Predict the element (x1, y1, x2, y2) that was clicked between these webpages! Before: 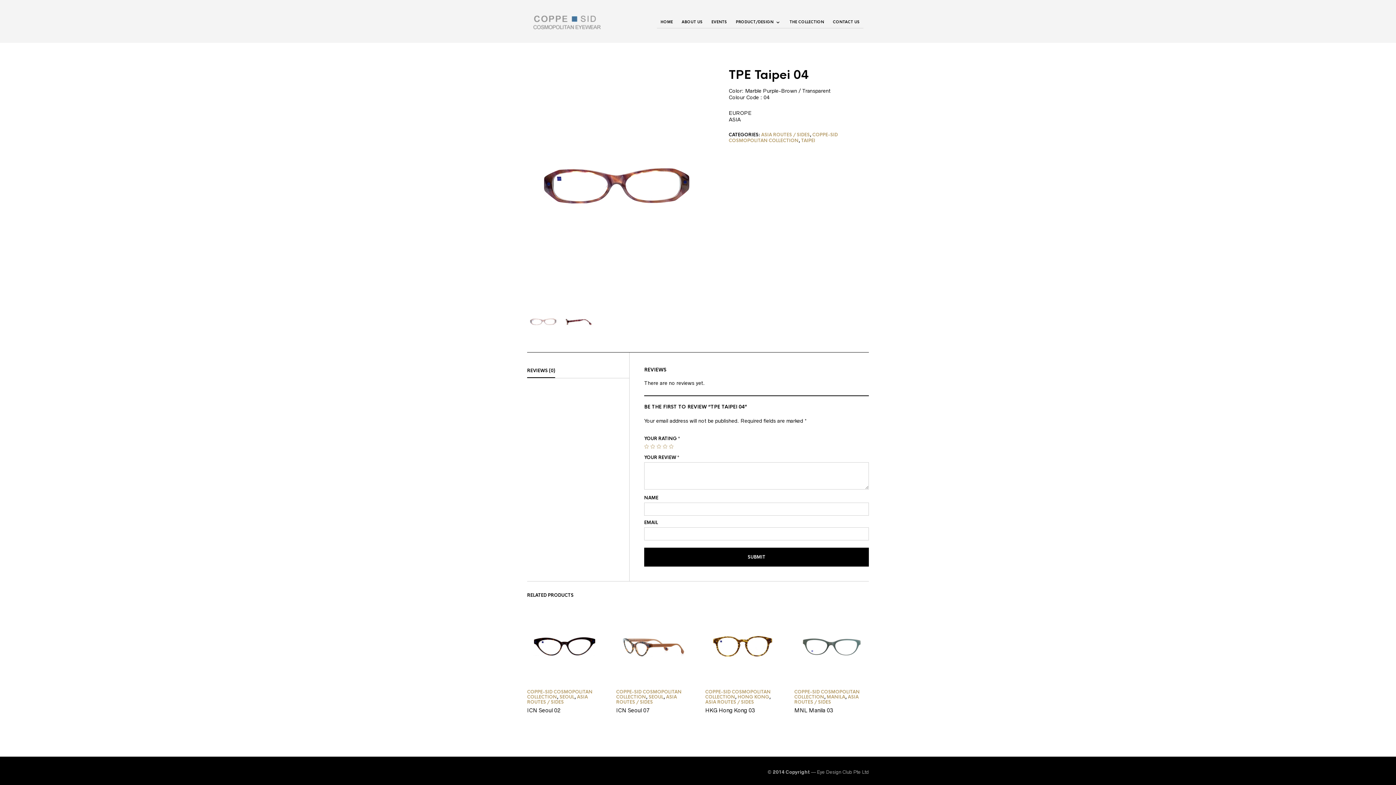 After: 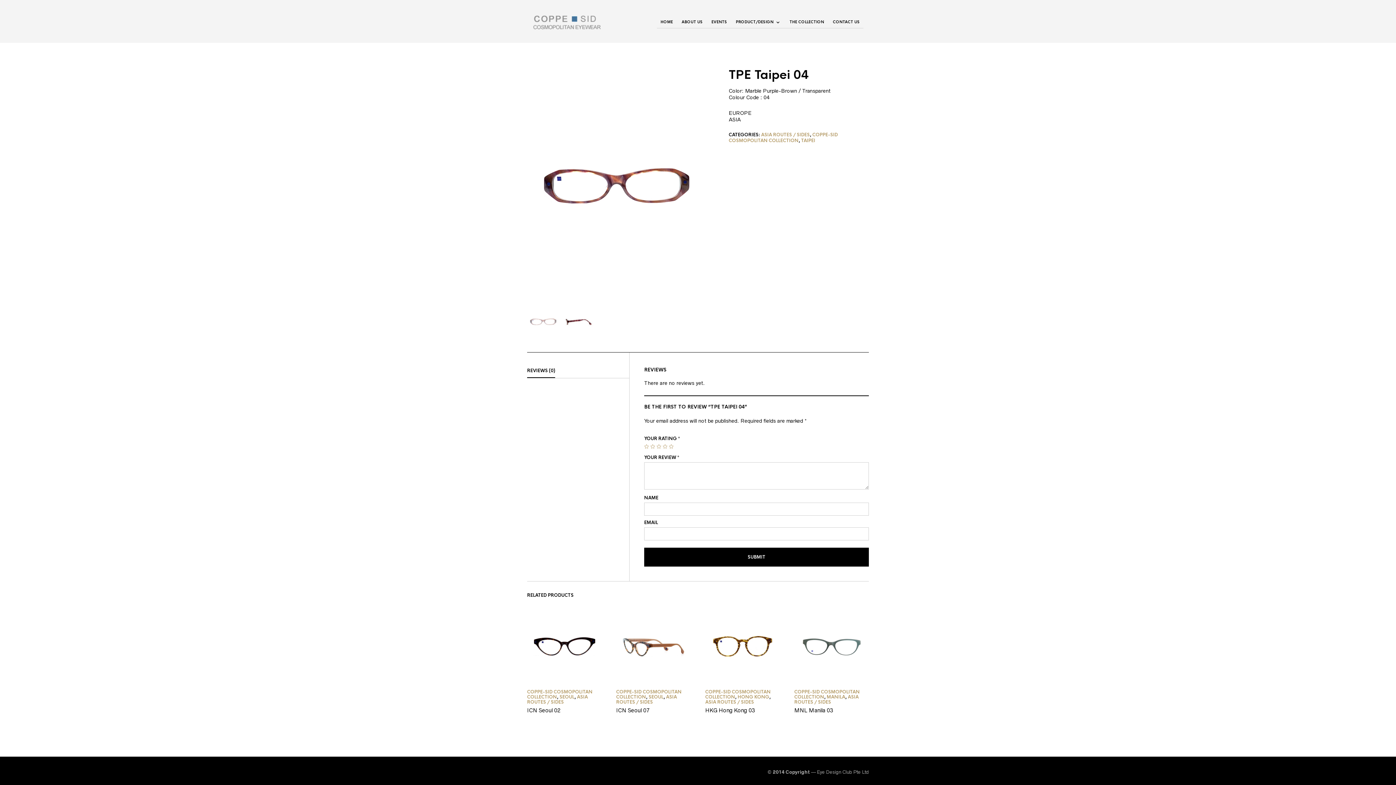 Action: bbox: (527, 363, 555, 378) label: REVIEWS (0)